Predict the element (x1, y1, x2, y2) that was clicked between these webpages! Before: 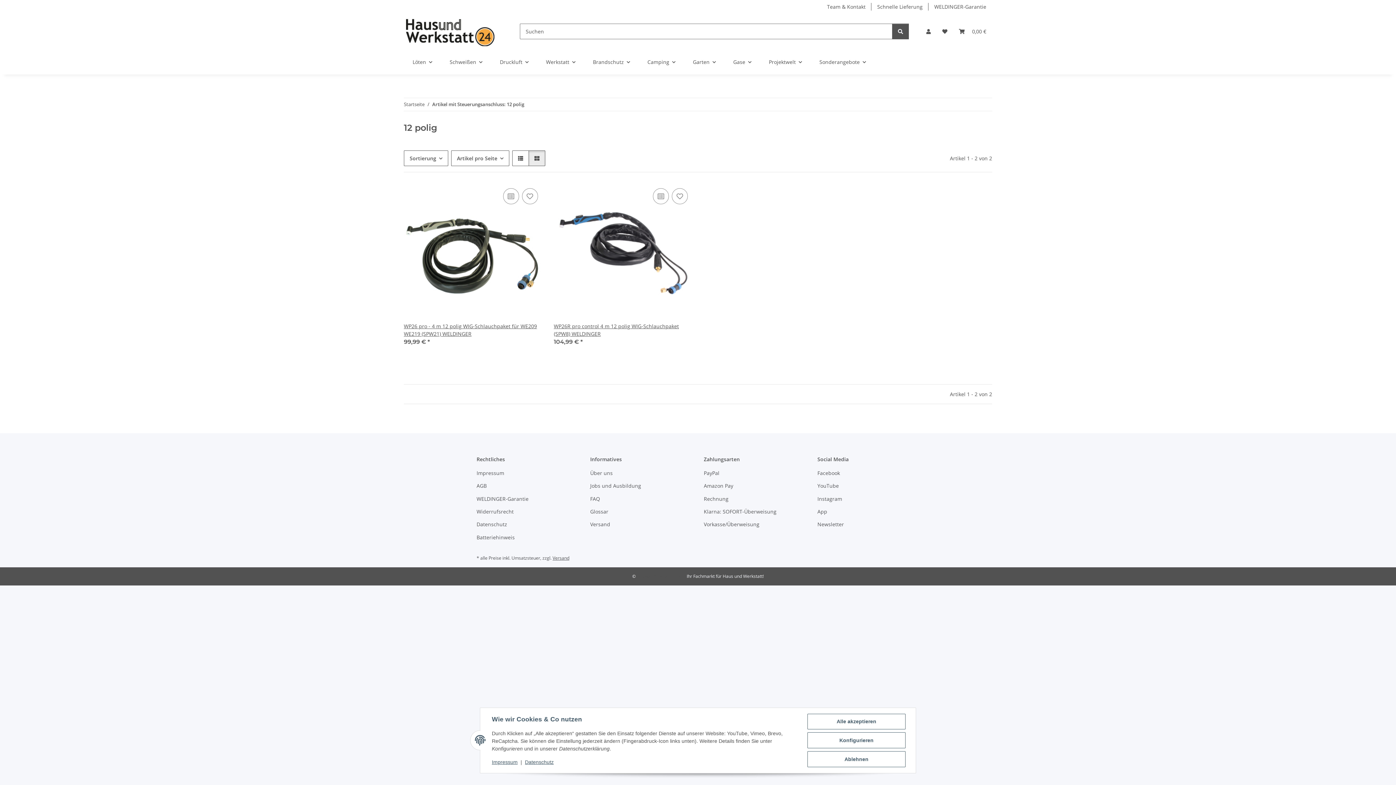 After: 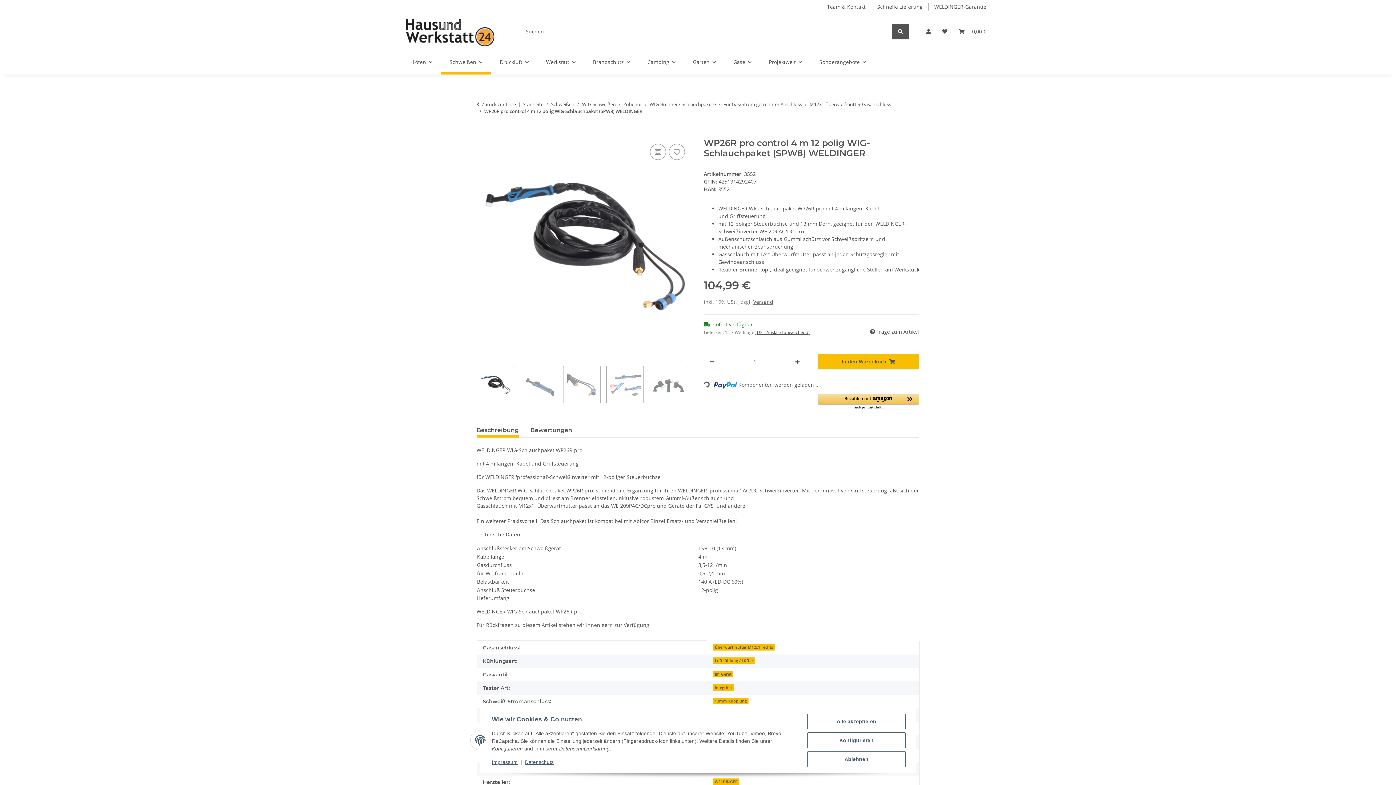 Action: bbox: (554, 184, 692, 322)